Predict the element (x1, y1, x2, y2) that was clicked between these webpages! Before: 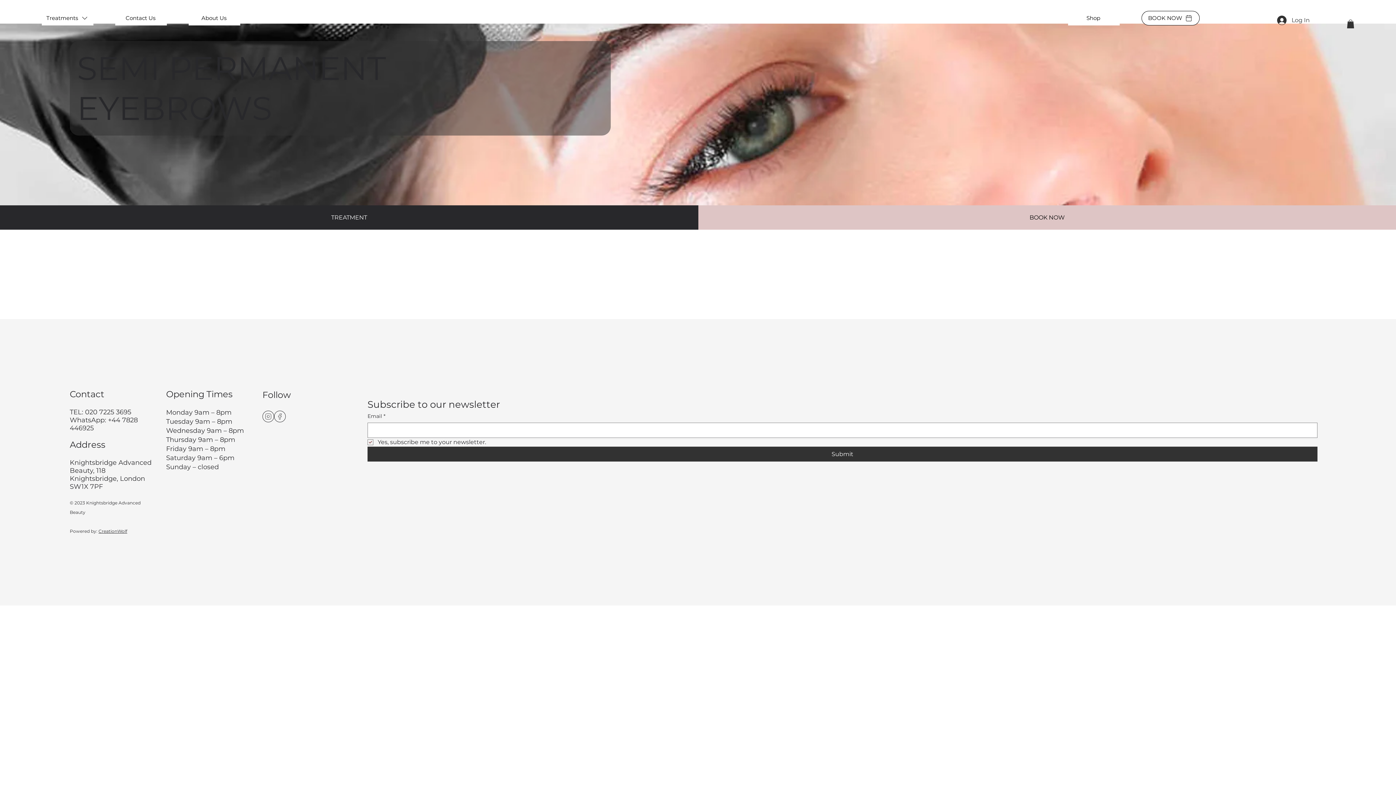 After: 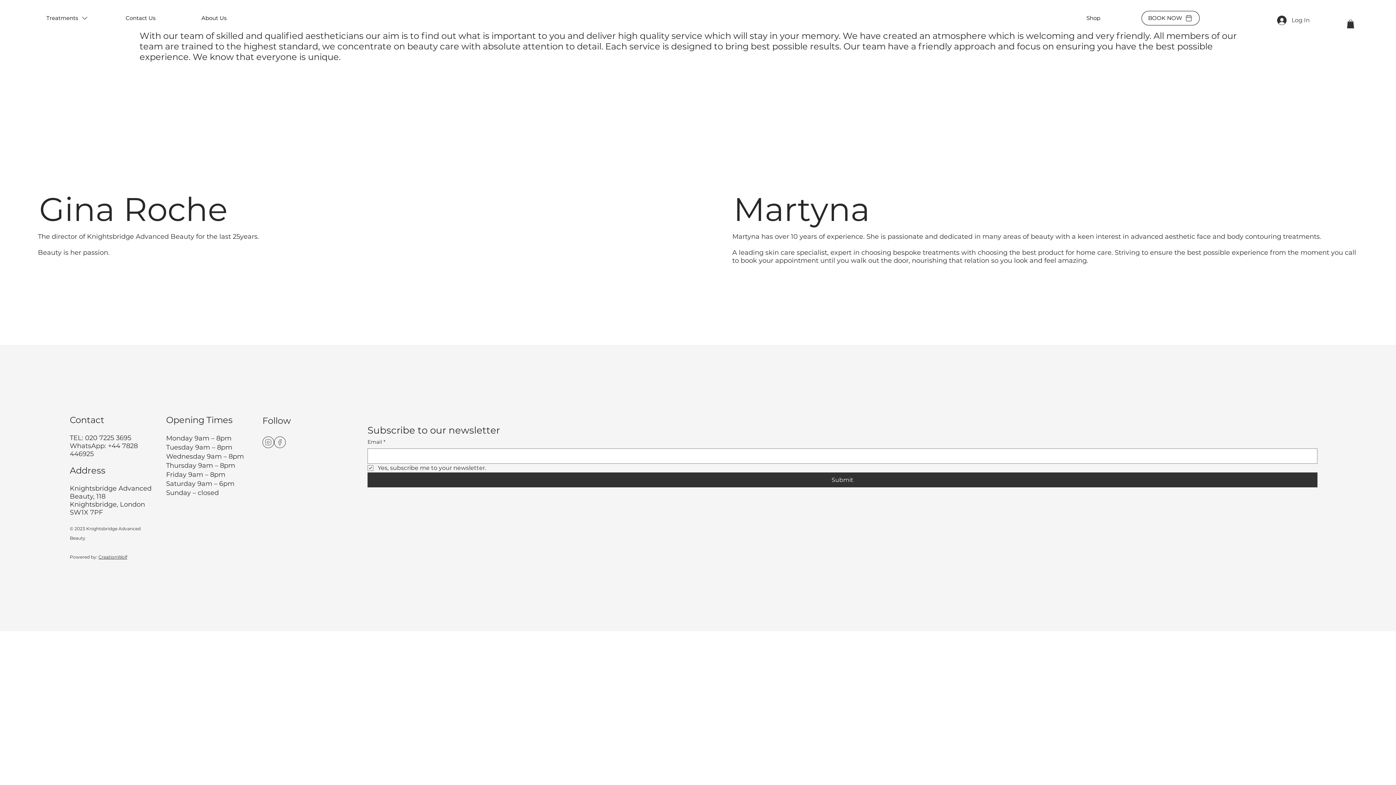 Action: label: About Us bbox: (188, 10, 240, 25)